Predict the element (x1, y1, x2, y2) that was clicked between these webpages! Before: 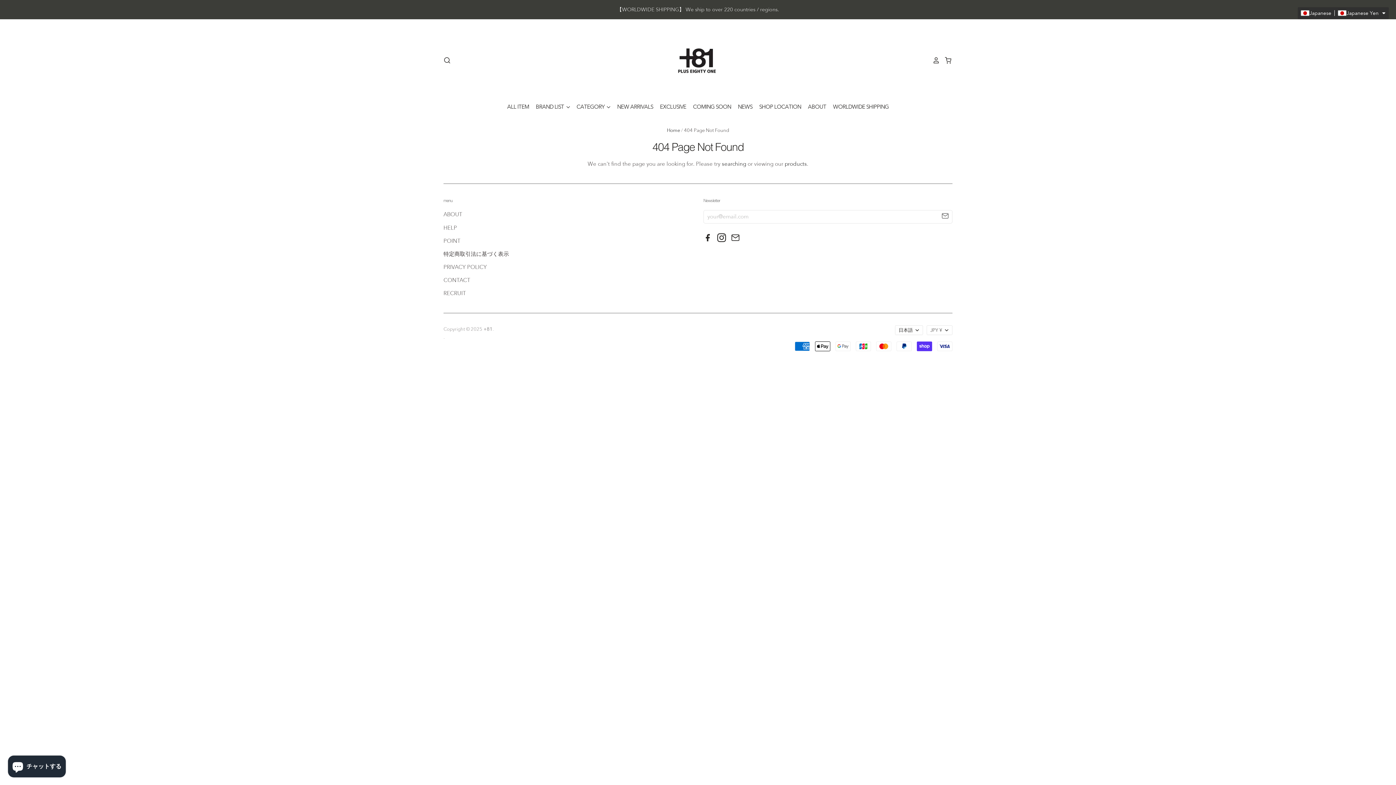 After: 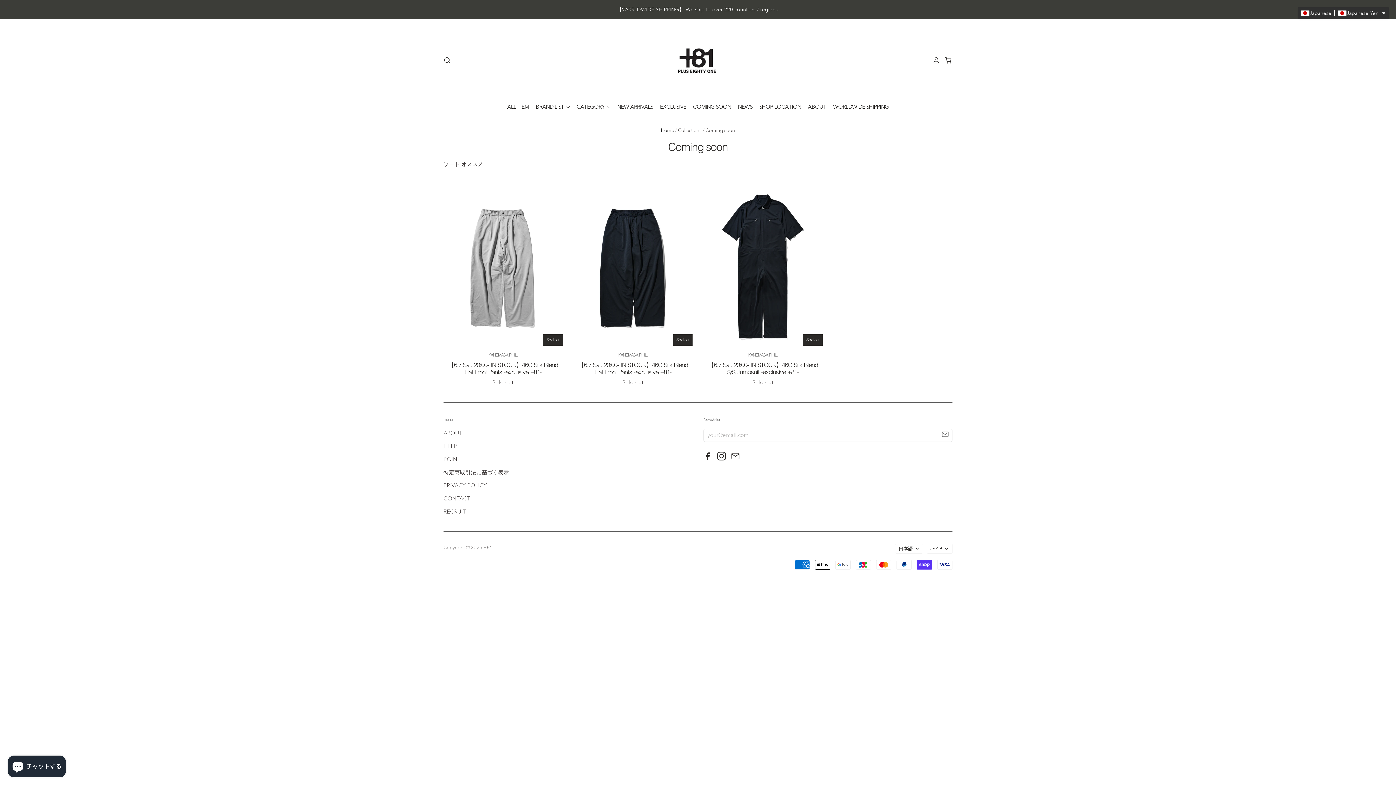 Action: label: COMING SOON bbox: (686, 101, 731, 111)